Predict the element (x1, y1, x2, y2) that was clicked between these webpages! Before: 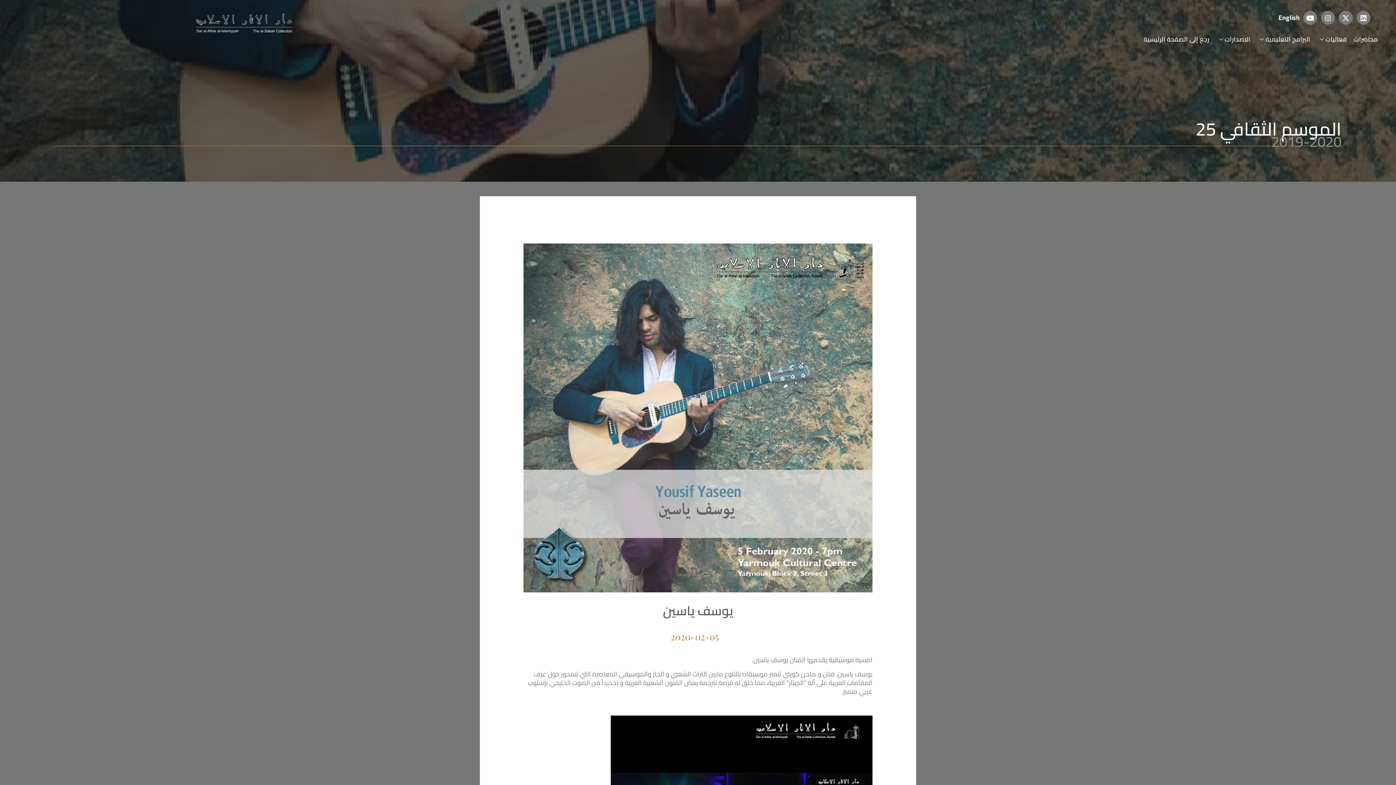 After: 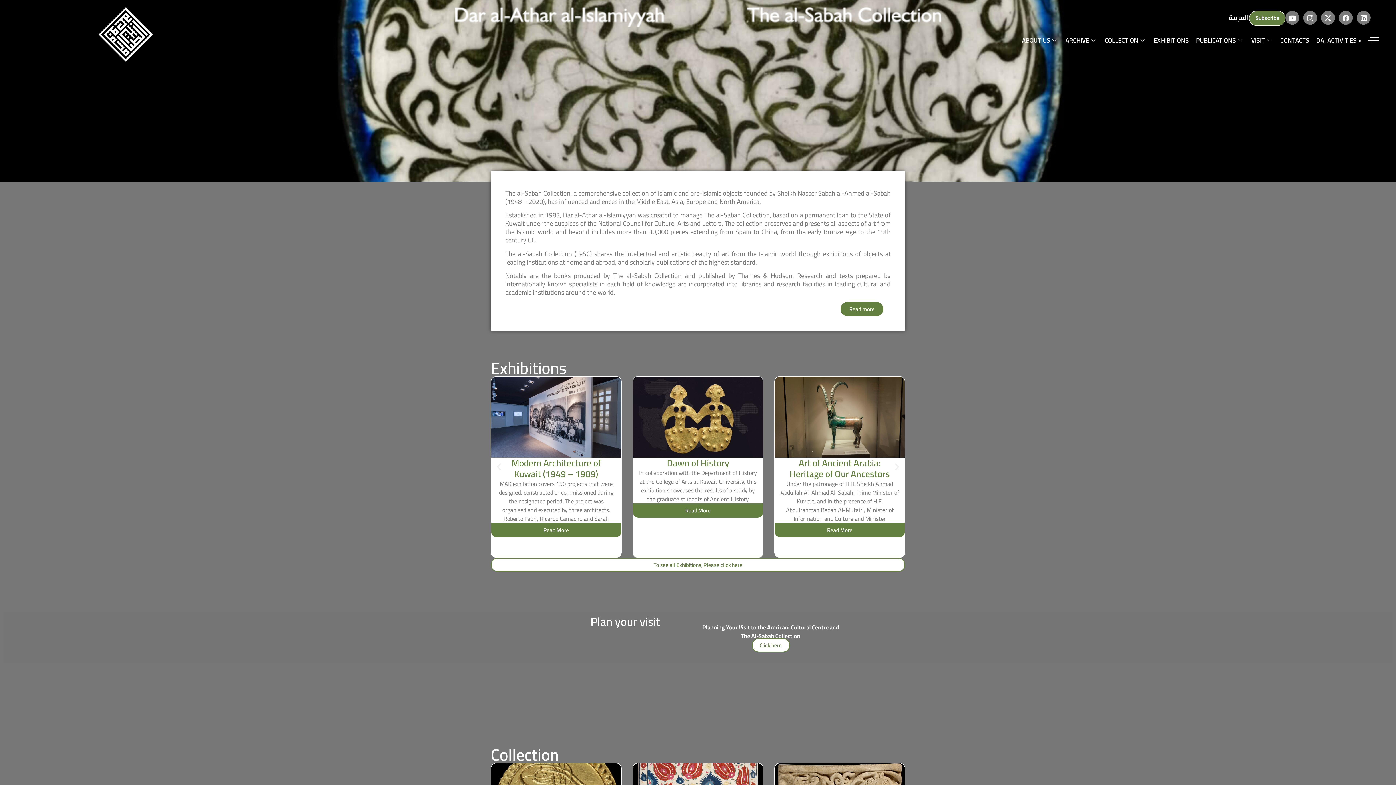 Action: bbox: (180, 7, 308, 39)